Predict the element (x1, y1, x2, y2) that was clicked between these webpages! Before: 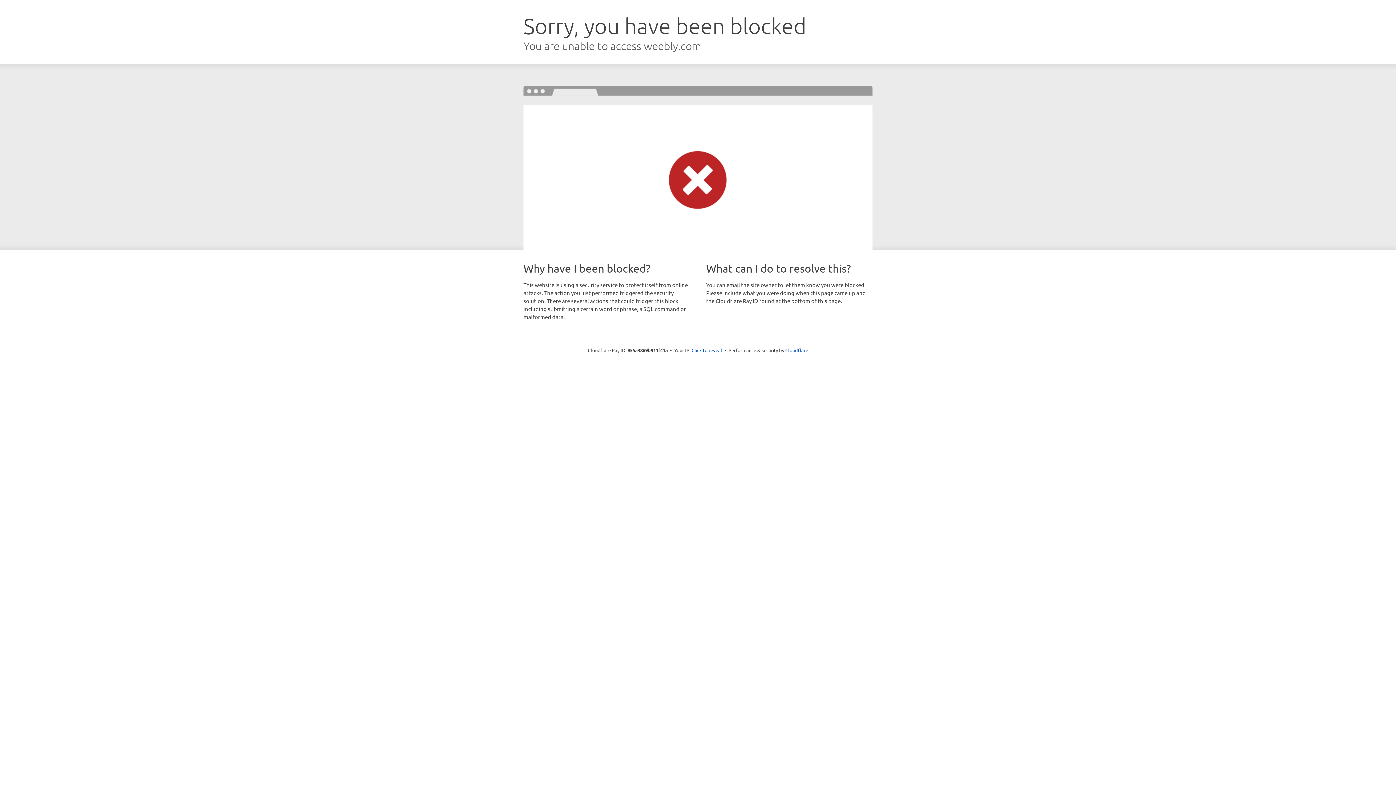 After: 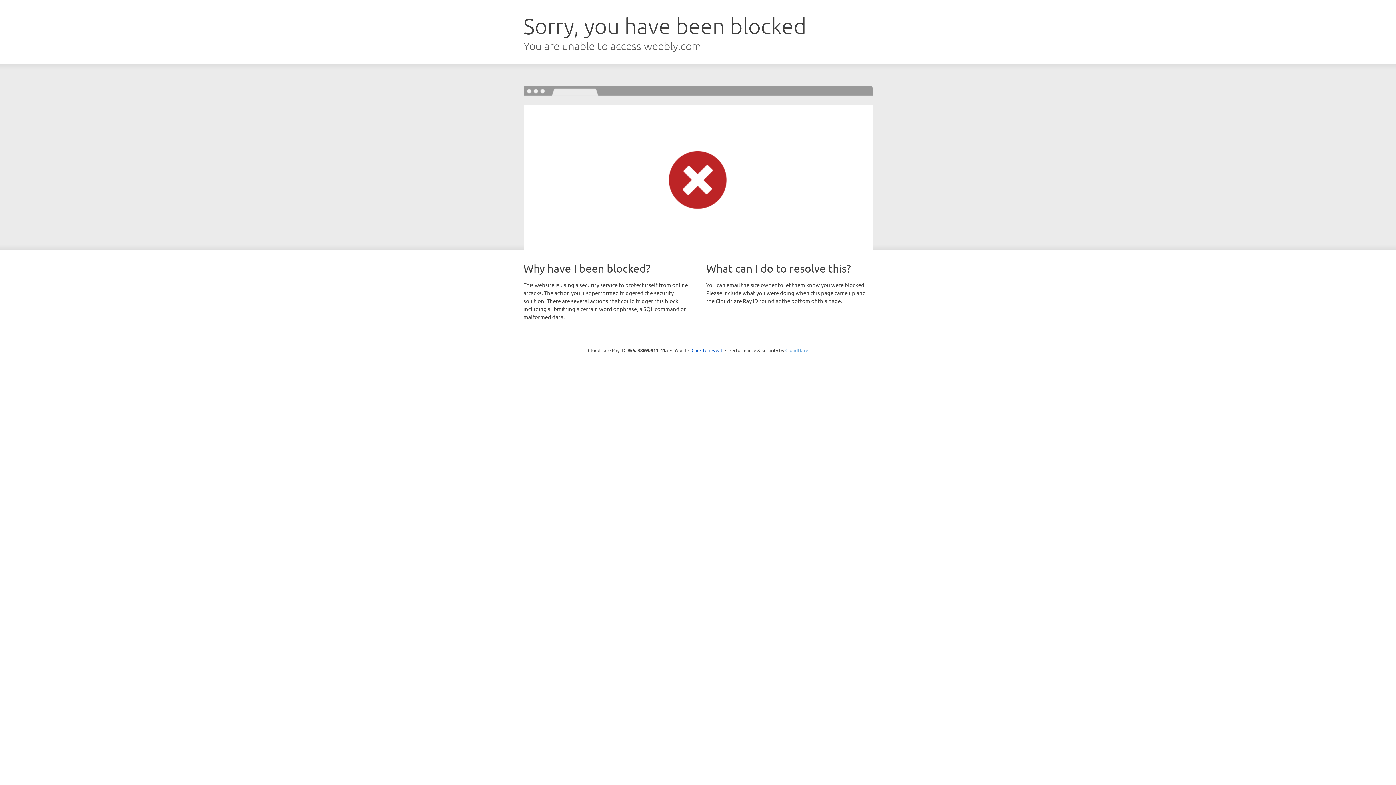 Action: label: Cloudflare bbox: (785, 347, 808, 353)